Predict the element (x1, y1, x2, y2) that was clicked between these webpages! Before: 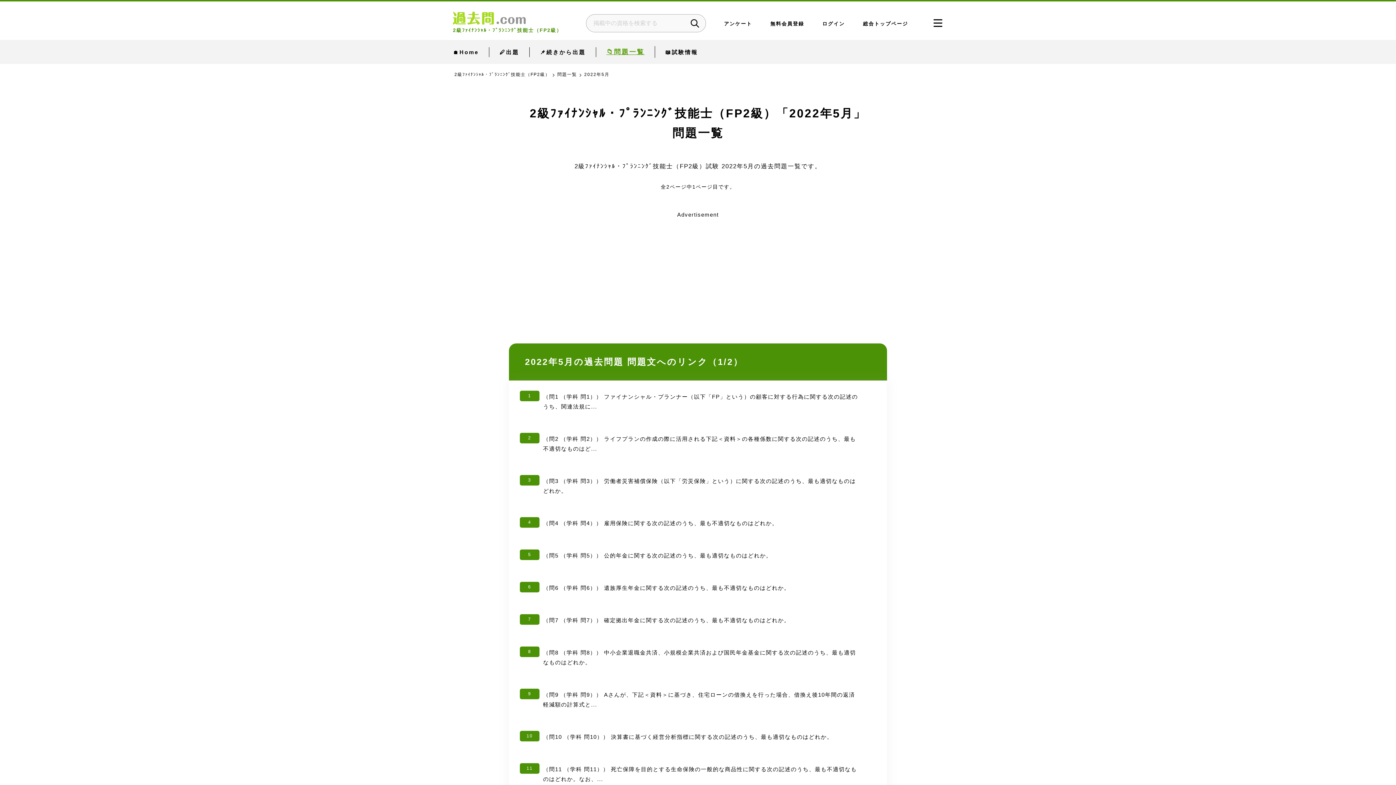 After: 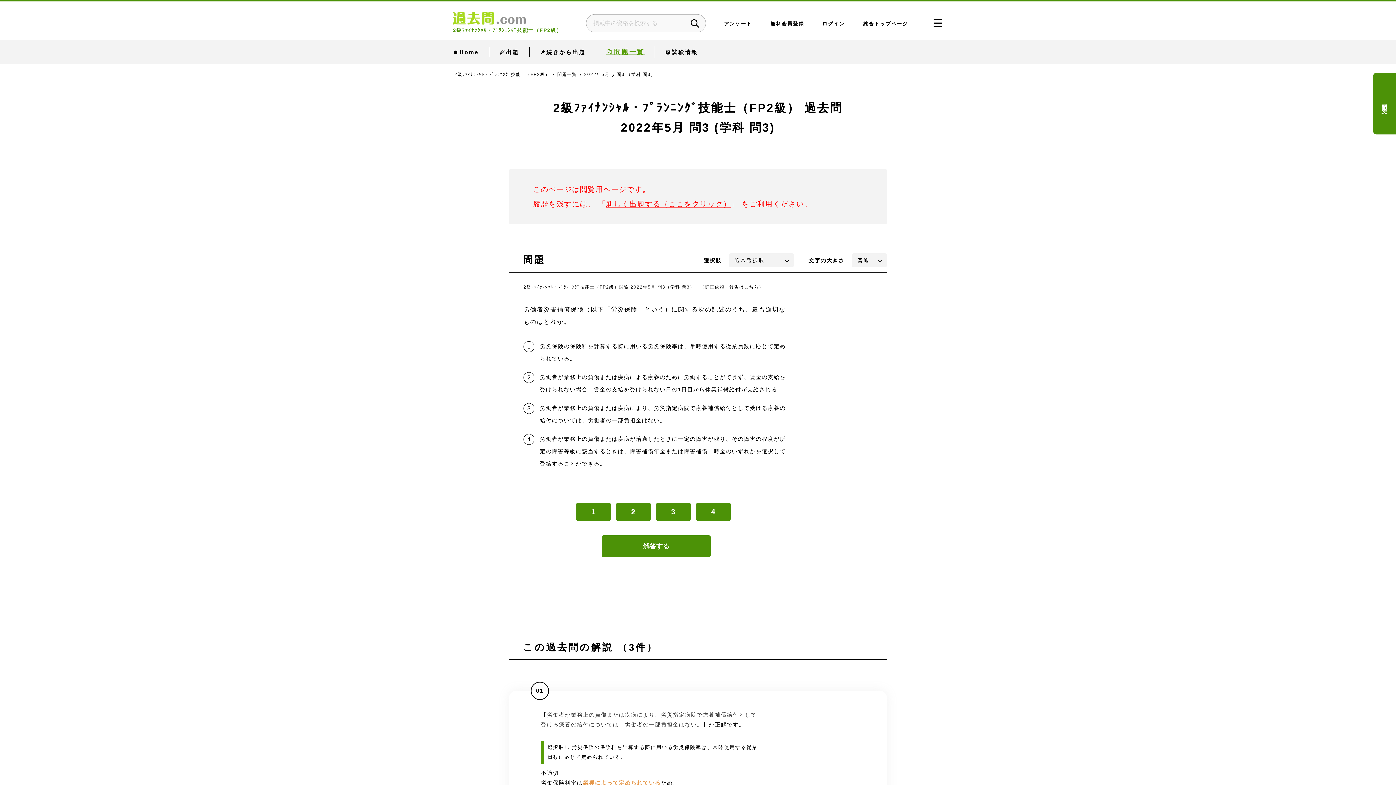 Action: label: 3

（問3 （学科 問3）） 労働者災害補償保険（以下「労災保険」という）に関する次の記述のうち、最も適切なものはどれか。 bbox: (509, 465, 887, 507)